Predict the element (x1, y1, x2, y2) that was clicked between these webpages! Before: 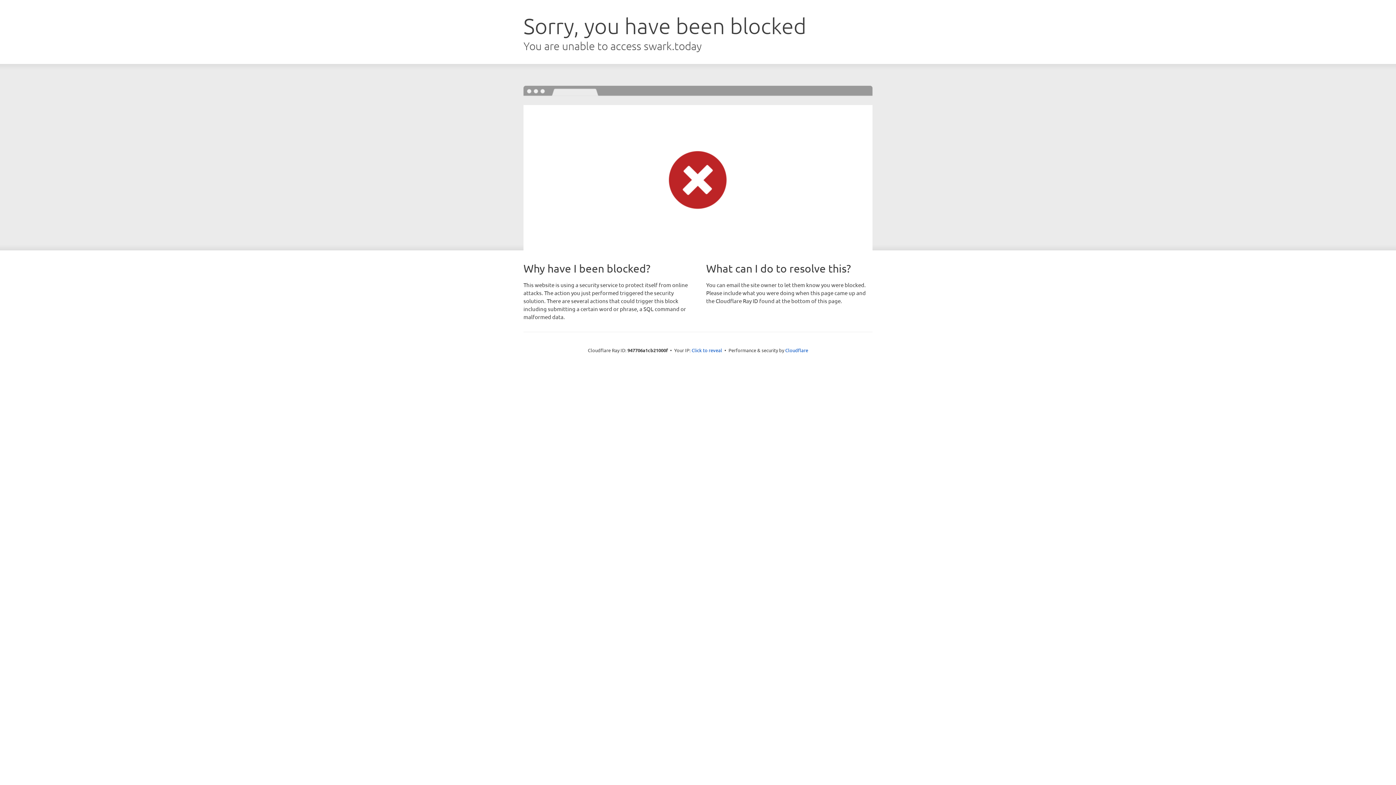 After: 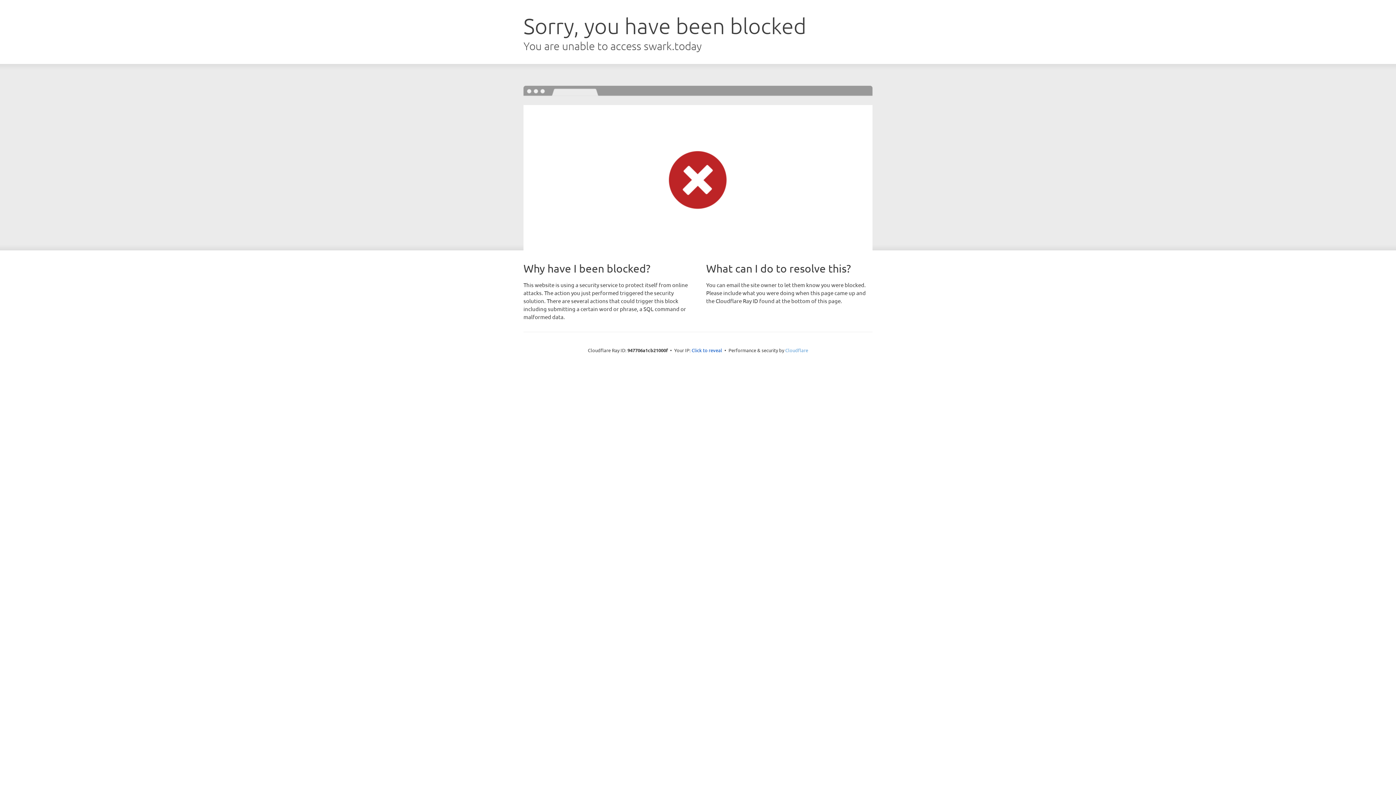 Action: bbox: (785, 347, 808, 353) label: Cloudflare